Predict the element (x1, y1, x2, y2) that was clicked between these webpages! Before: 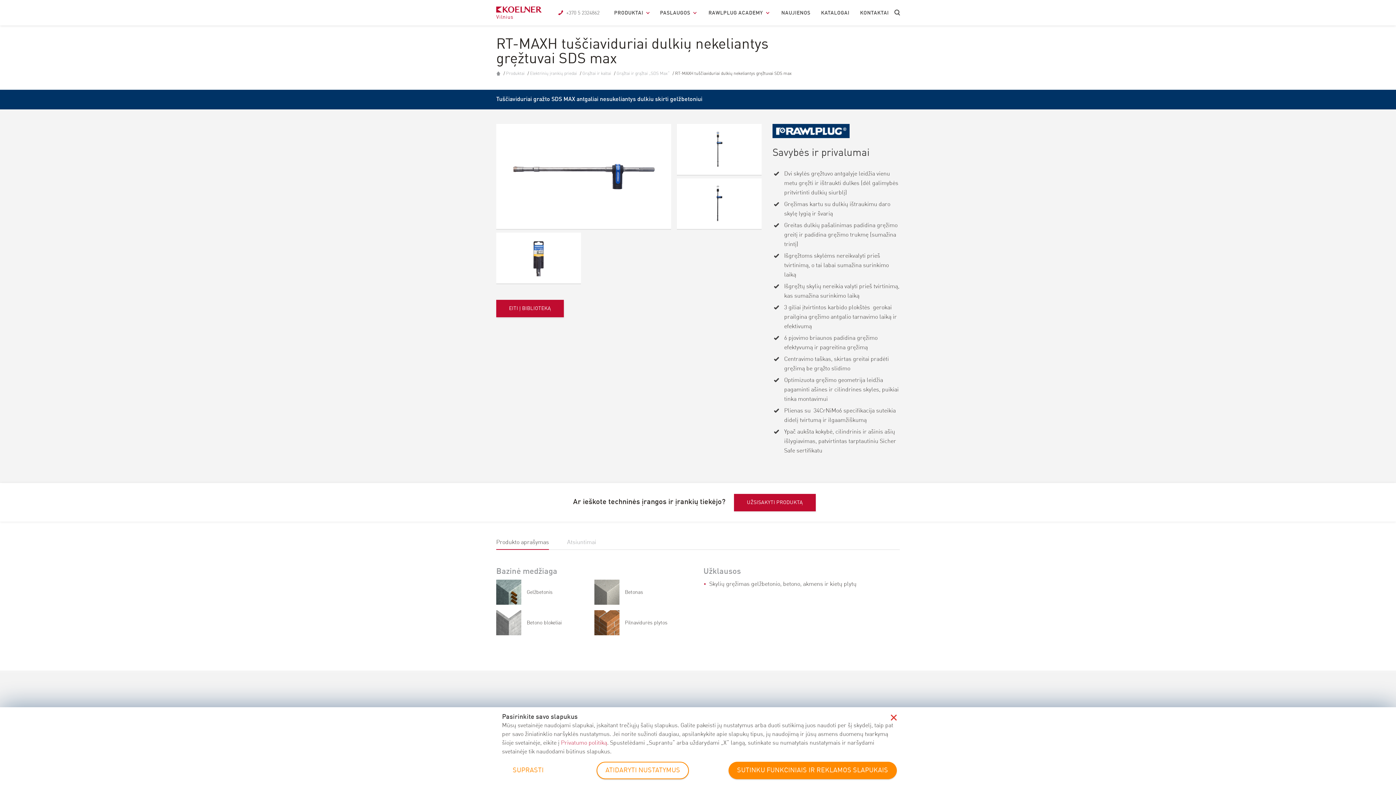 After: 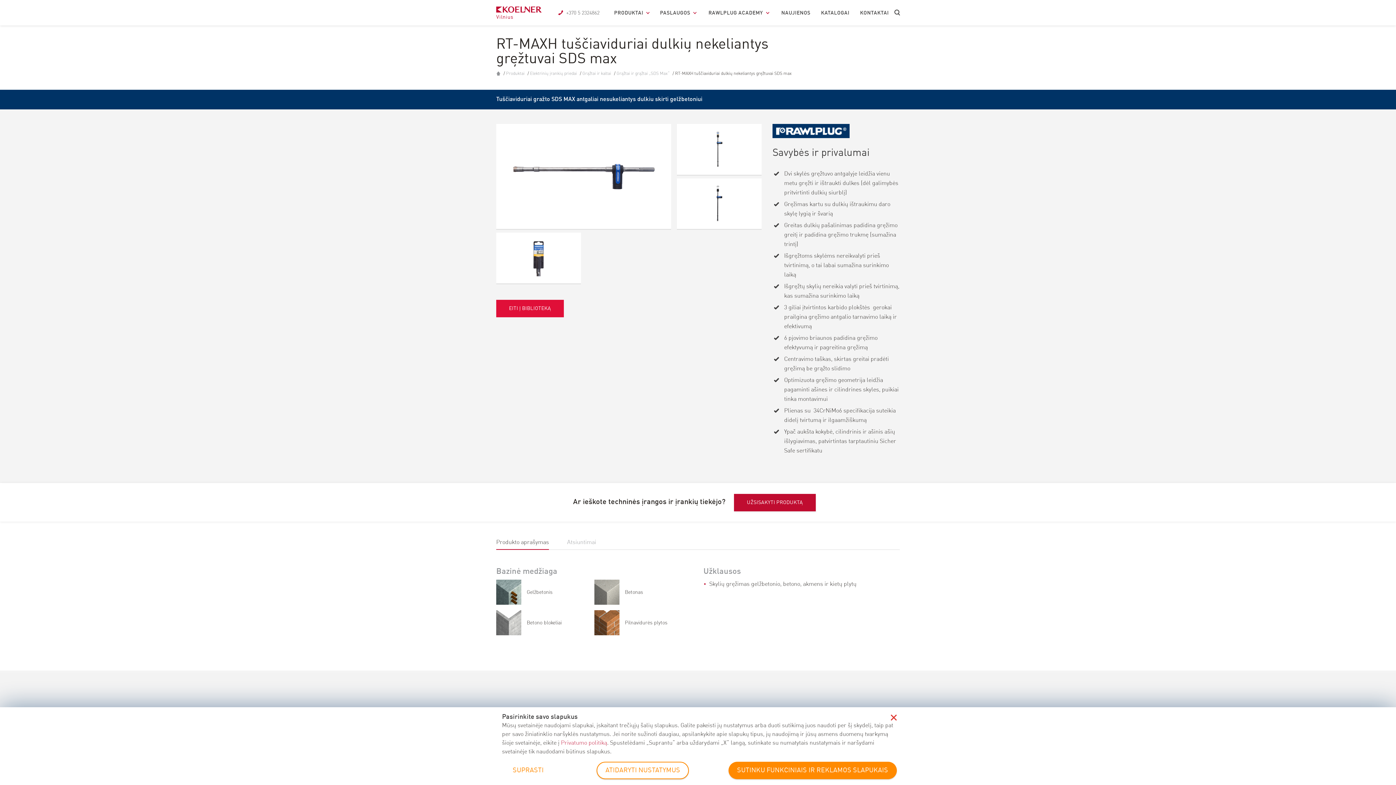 Action: bbox: (496, 299, 563, 317) label: EITI Į BIBLIOTEKĄ